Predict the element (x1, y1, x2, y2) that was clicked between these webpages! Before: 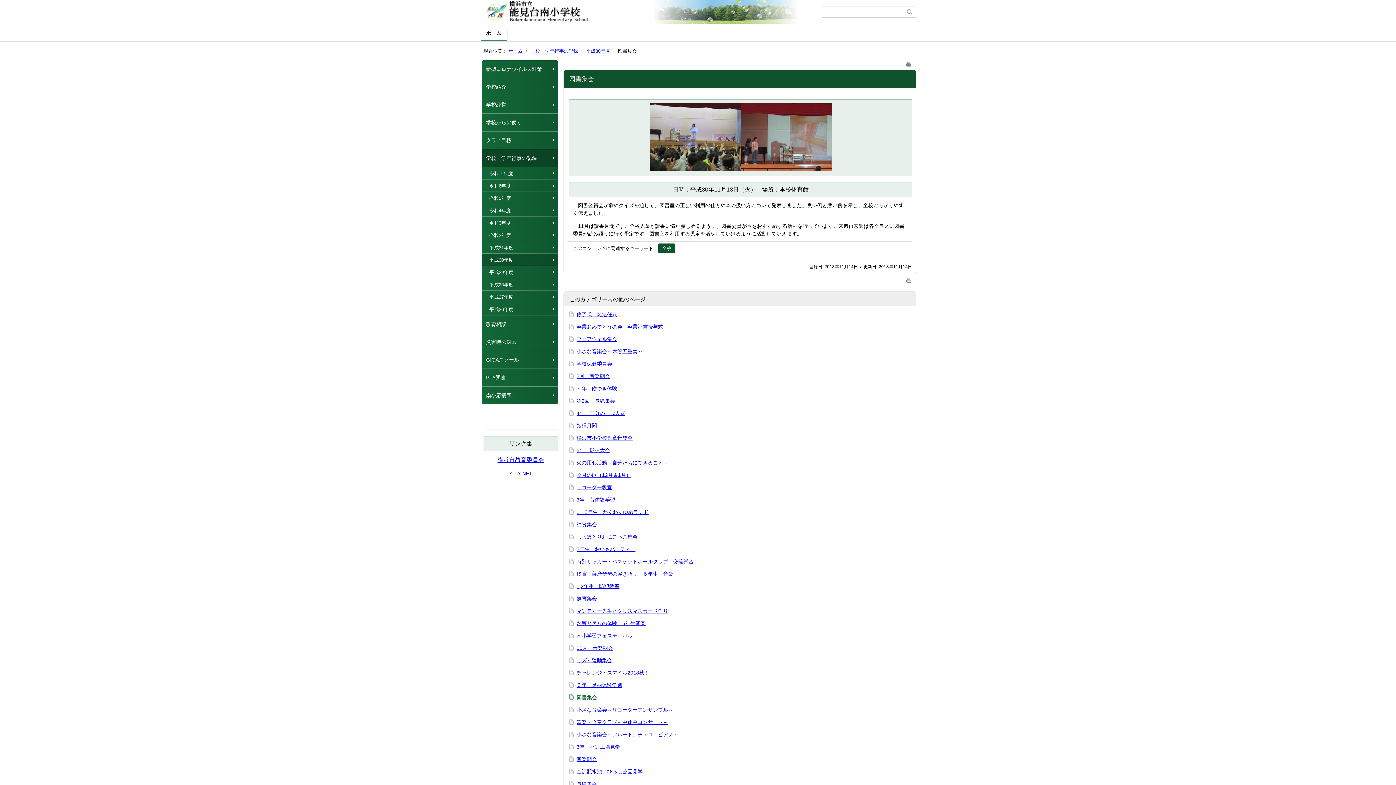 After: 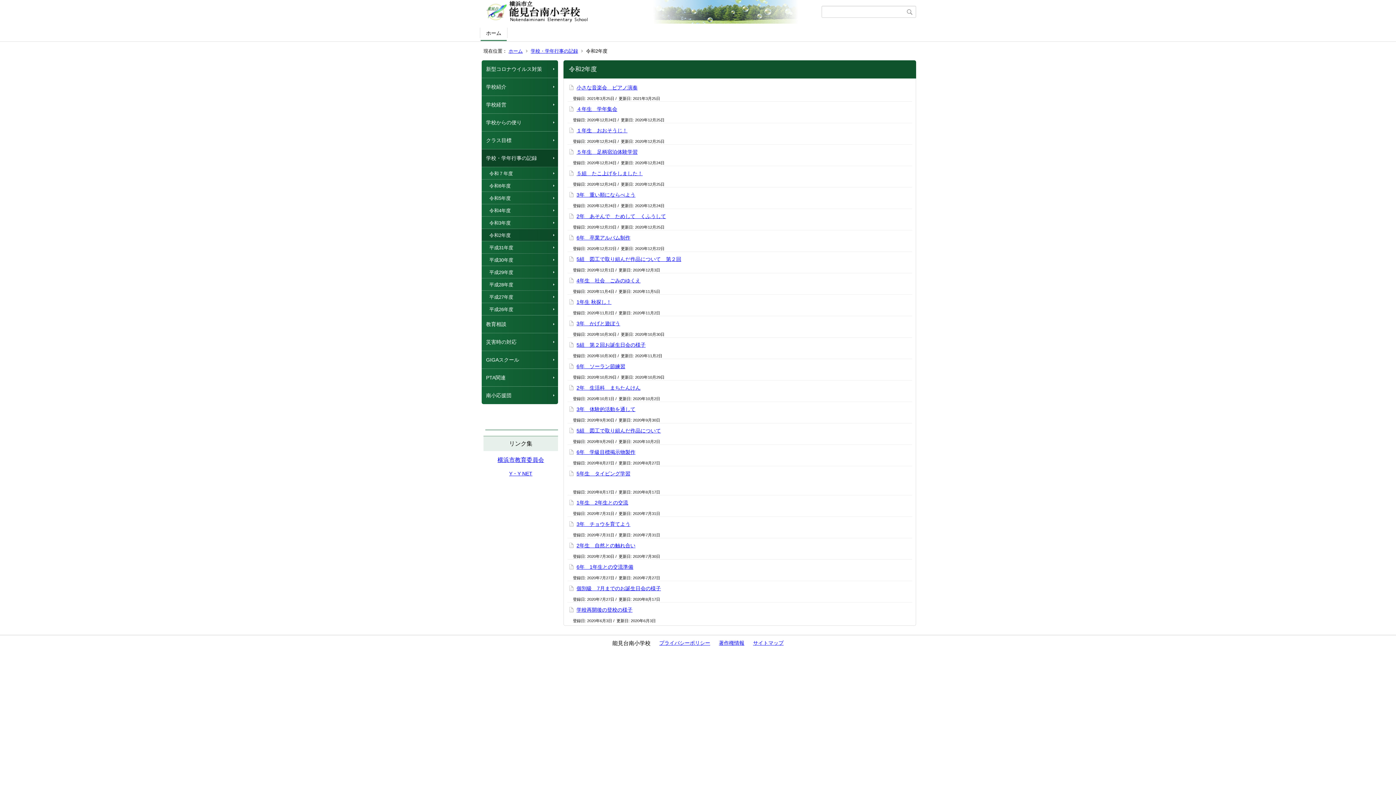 Action: label: 令和2年度 bbox: (481, 229, 558, 241)